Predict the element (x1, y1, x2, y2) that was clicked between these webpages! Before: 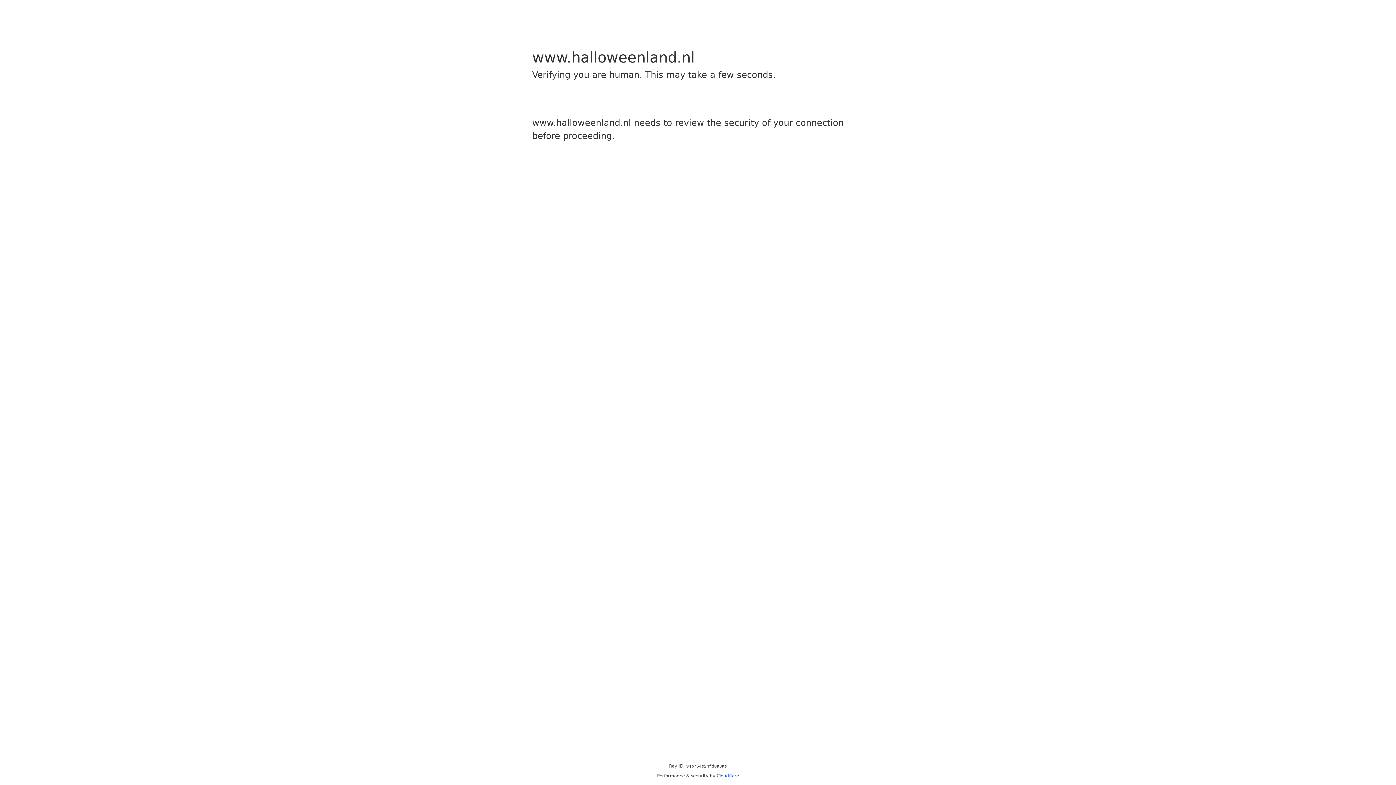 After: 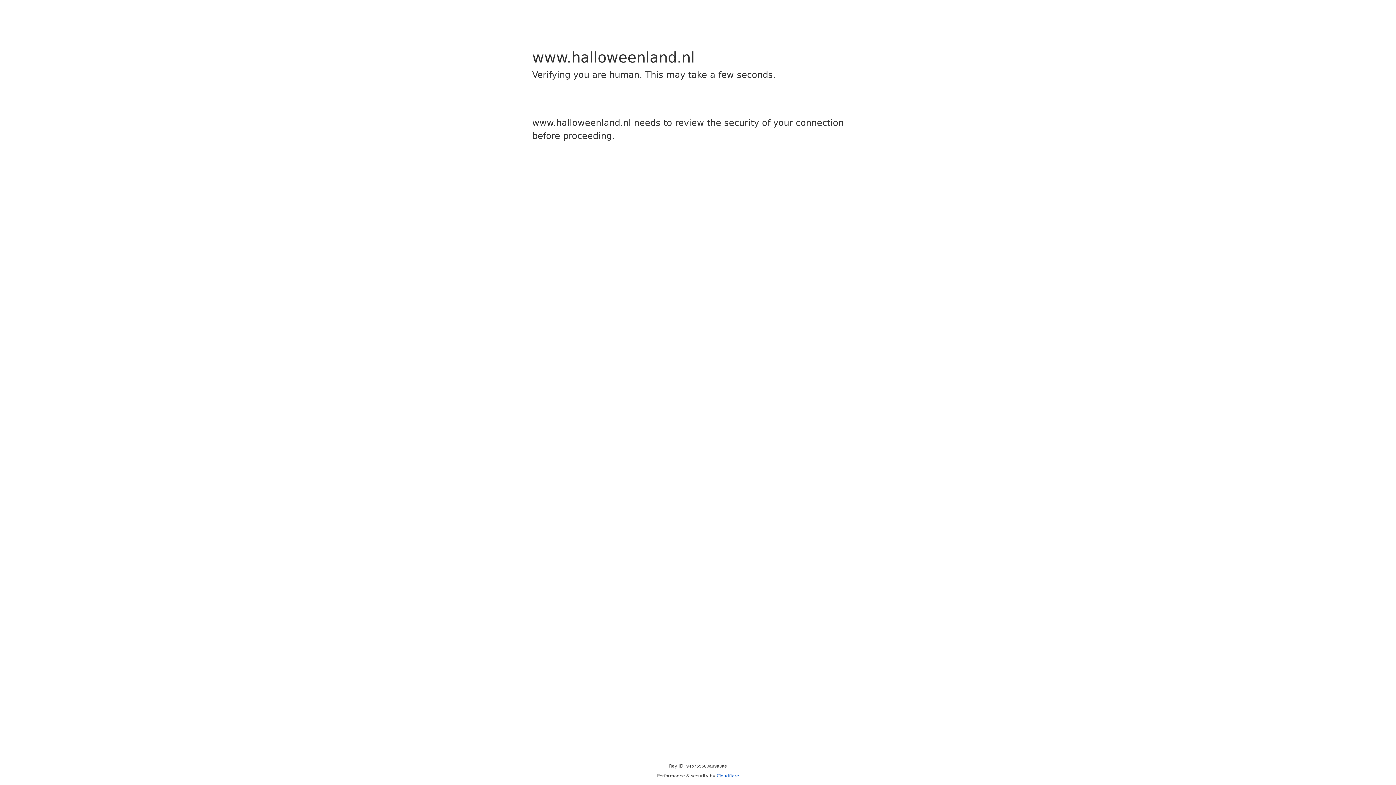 Action: bbox: (716, 773, 739, 778) label: Cloudflare